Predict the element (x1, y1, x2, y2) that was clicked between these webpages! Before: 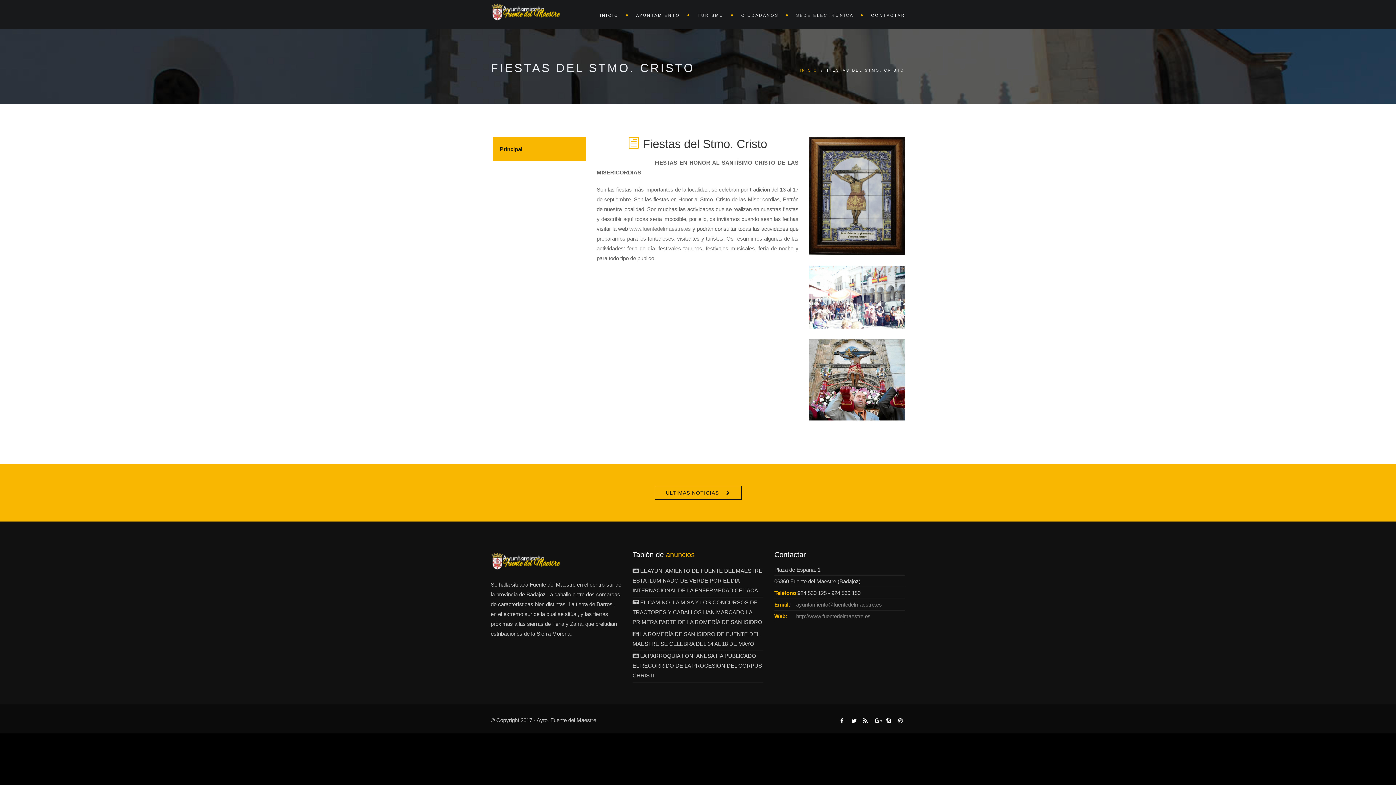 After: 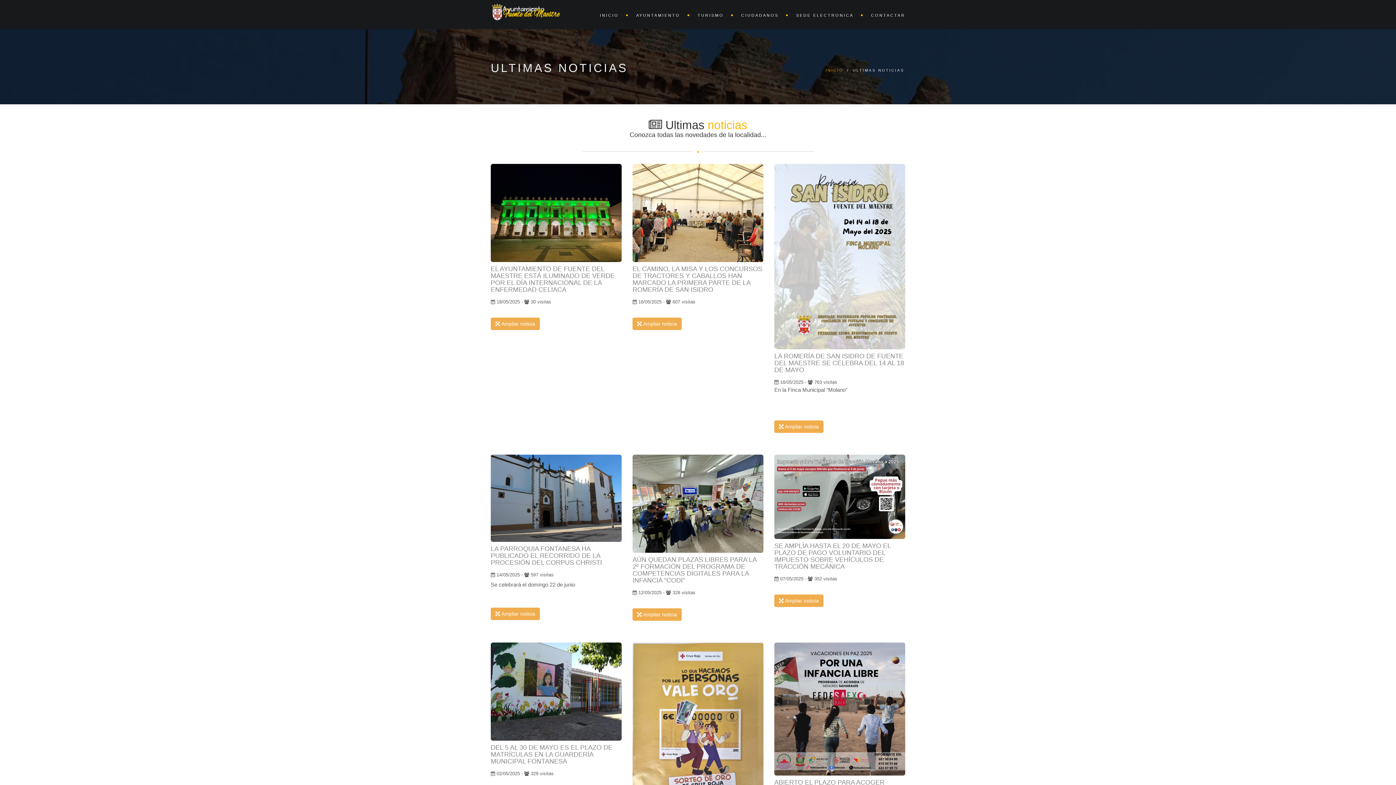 Action: label: ULTIMAS NOTICIAS bbox: (654, 486, 741, 500)